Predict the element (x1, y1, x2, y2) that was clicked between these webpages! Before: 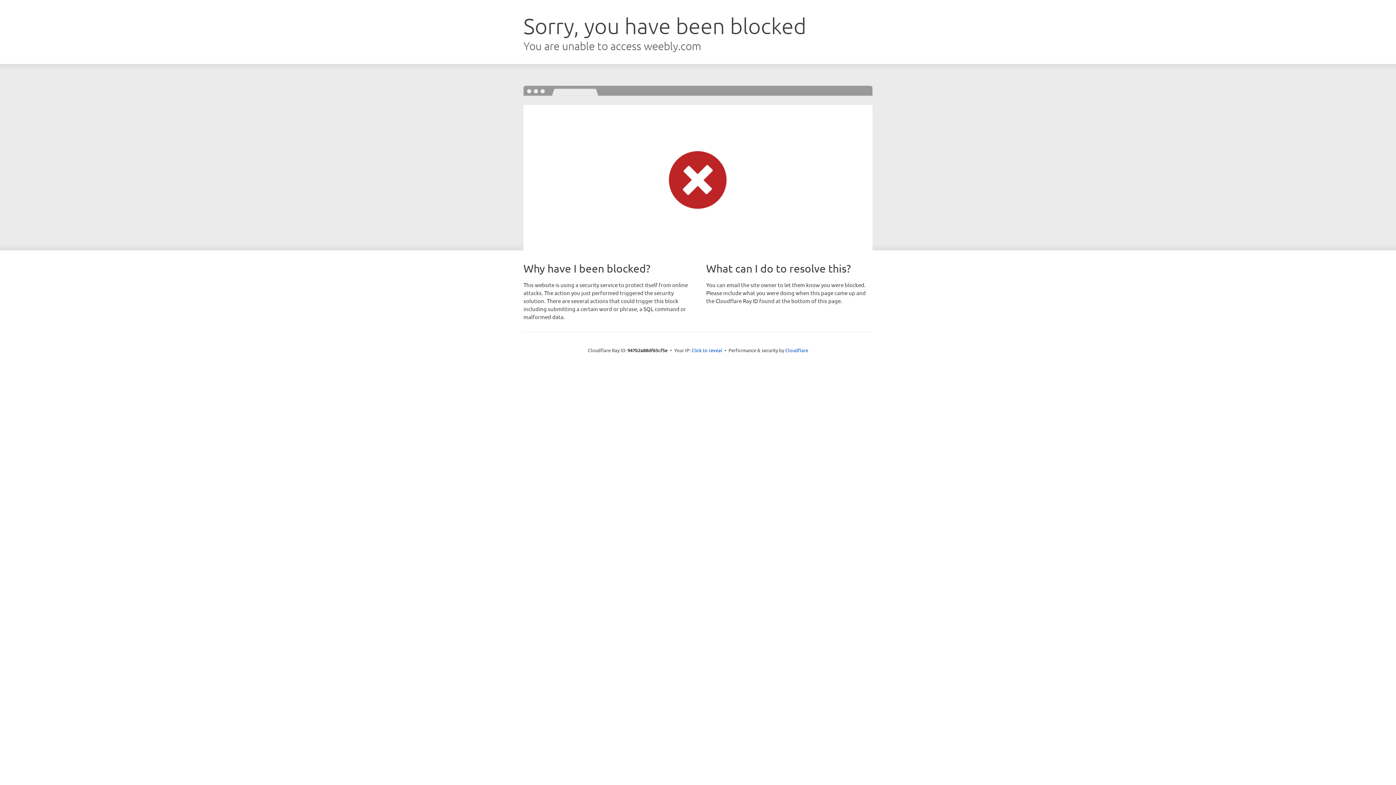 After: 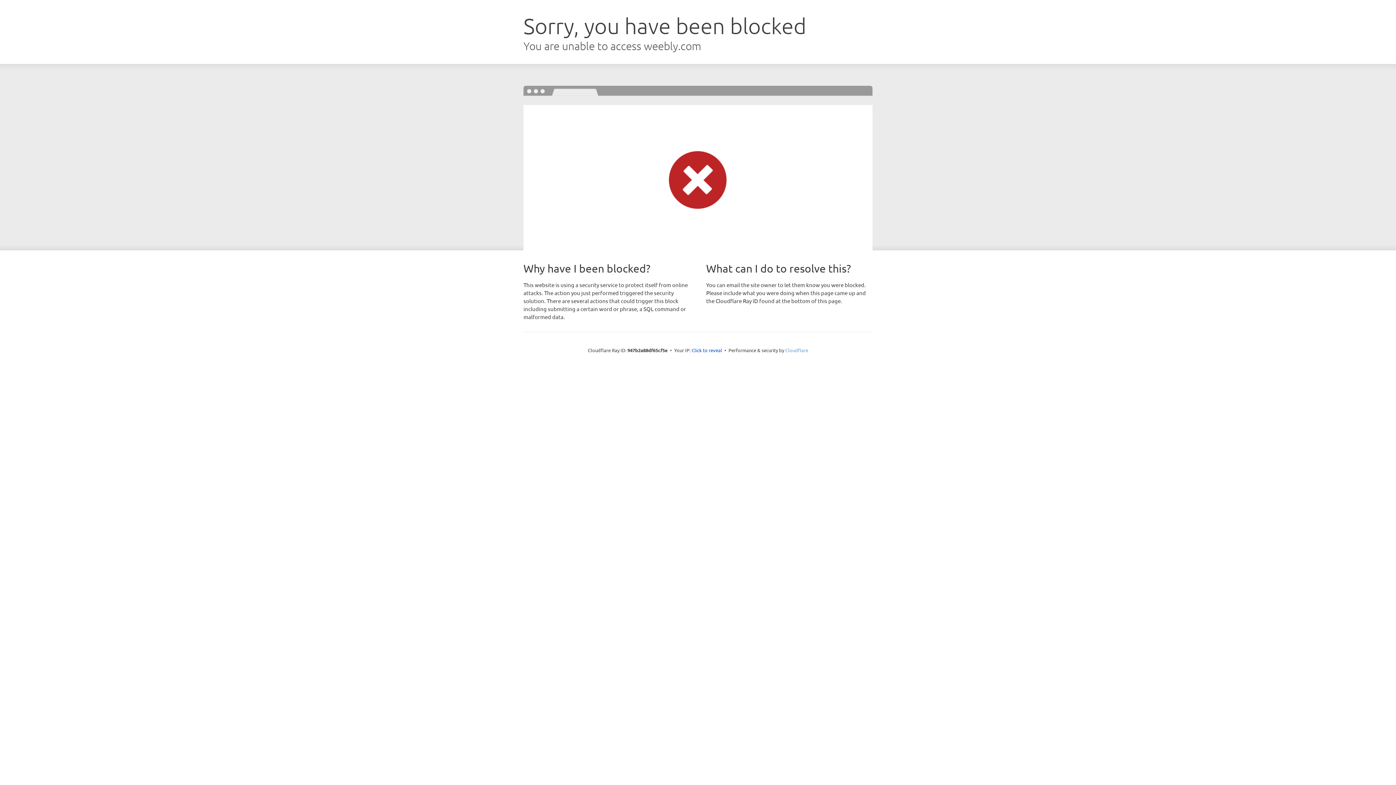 Action: bbox: (785, 347, 808, 353) label: Cloudflare